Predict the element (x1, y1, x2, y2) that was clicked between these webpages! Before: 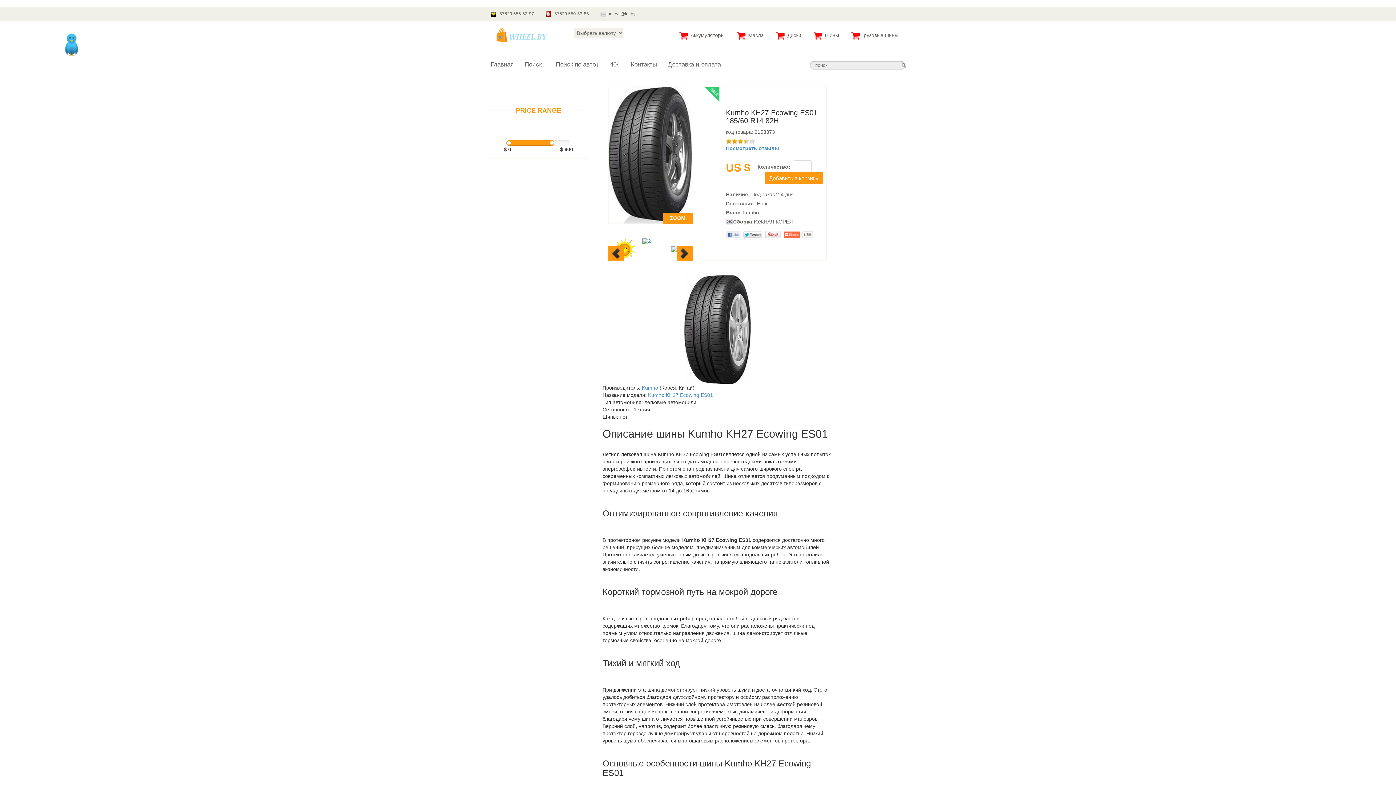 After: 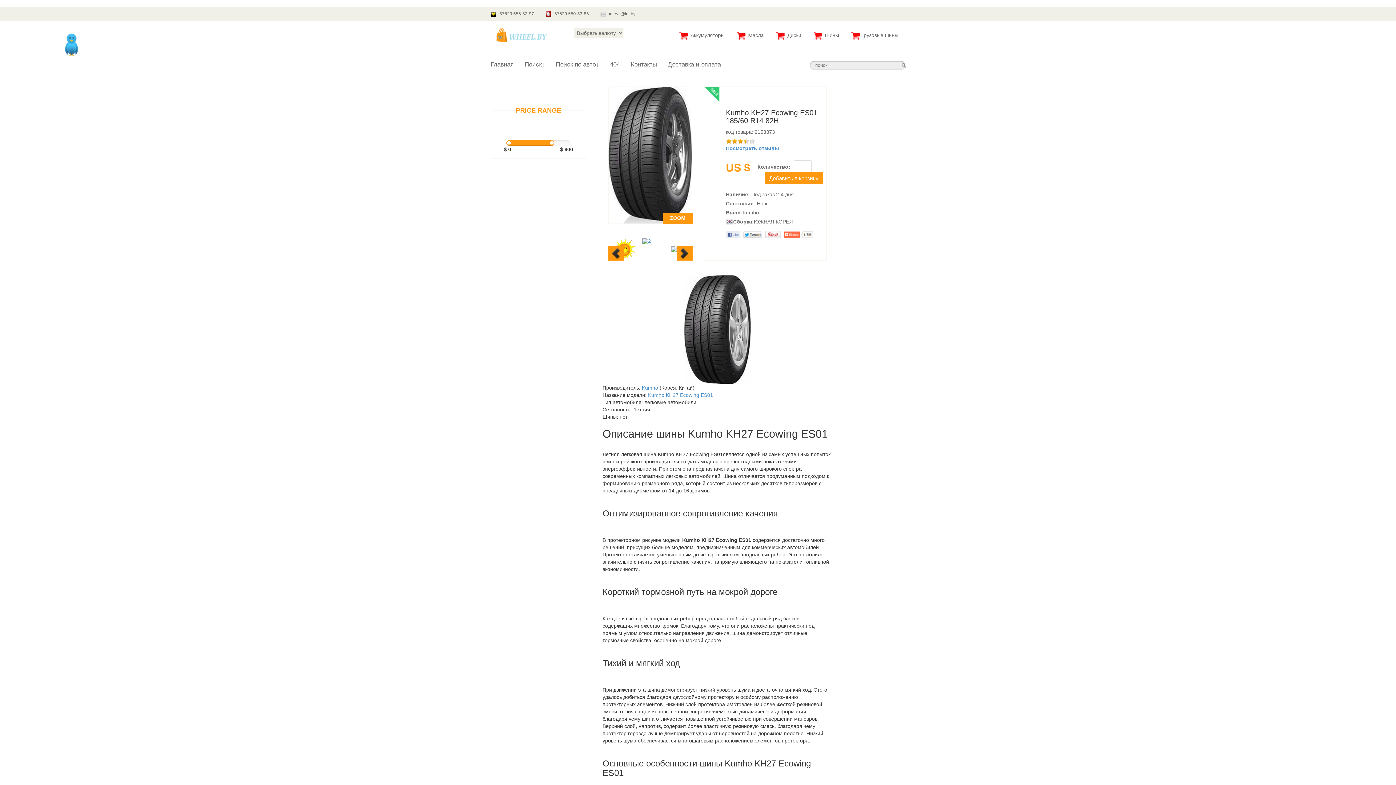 Action: label:  +37529 550-33-83 bbox: (540, 7, 594, 20)